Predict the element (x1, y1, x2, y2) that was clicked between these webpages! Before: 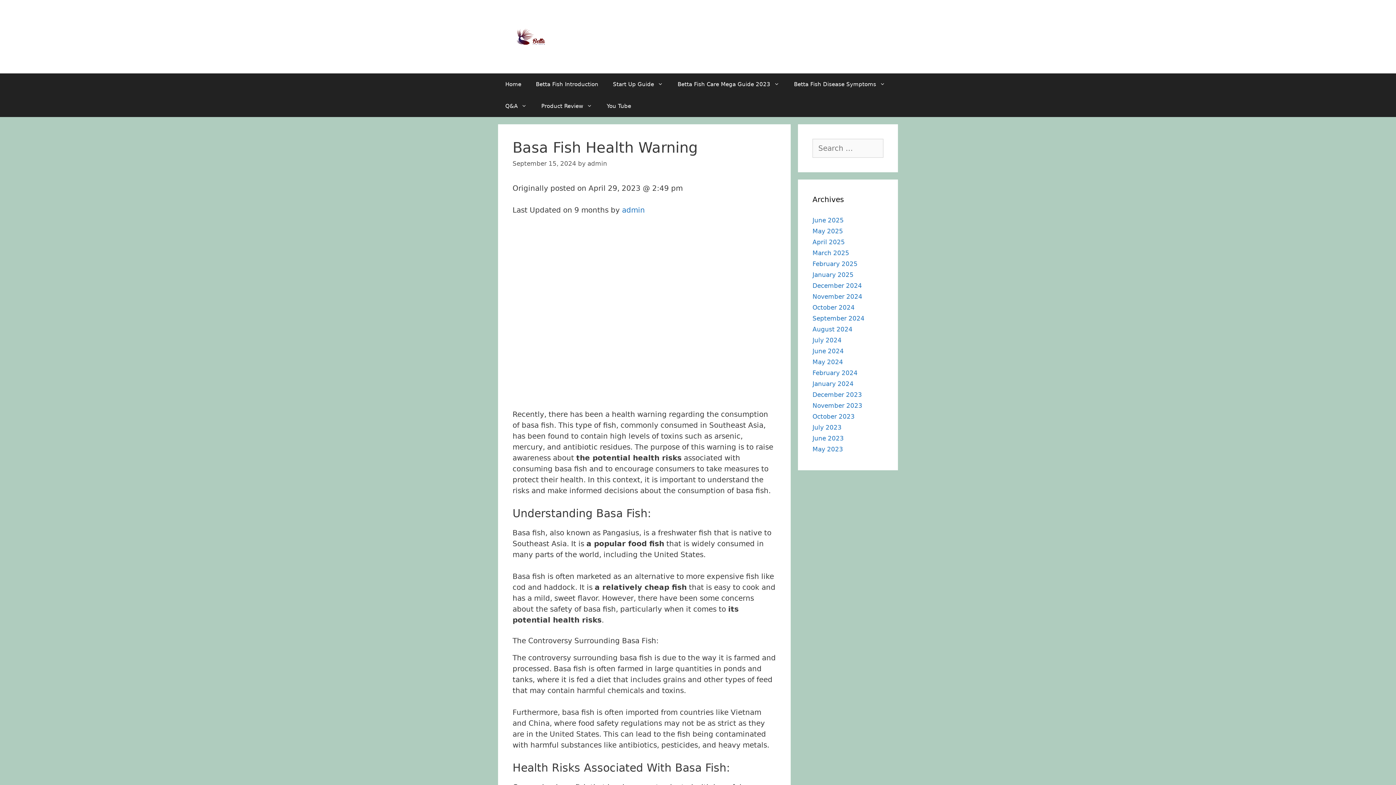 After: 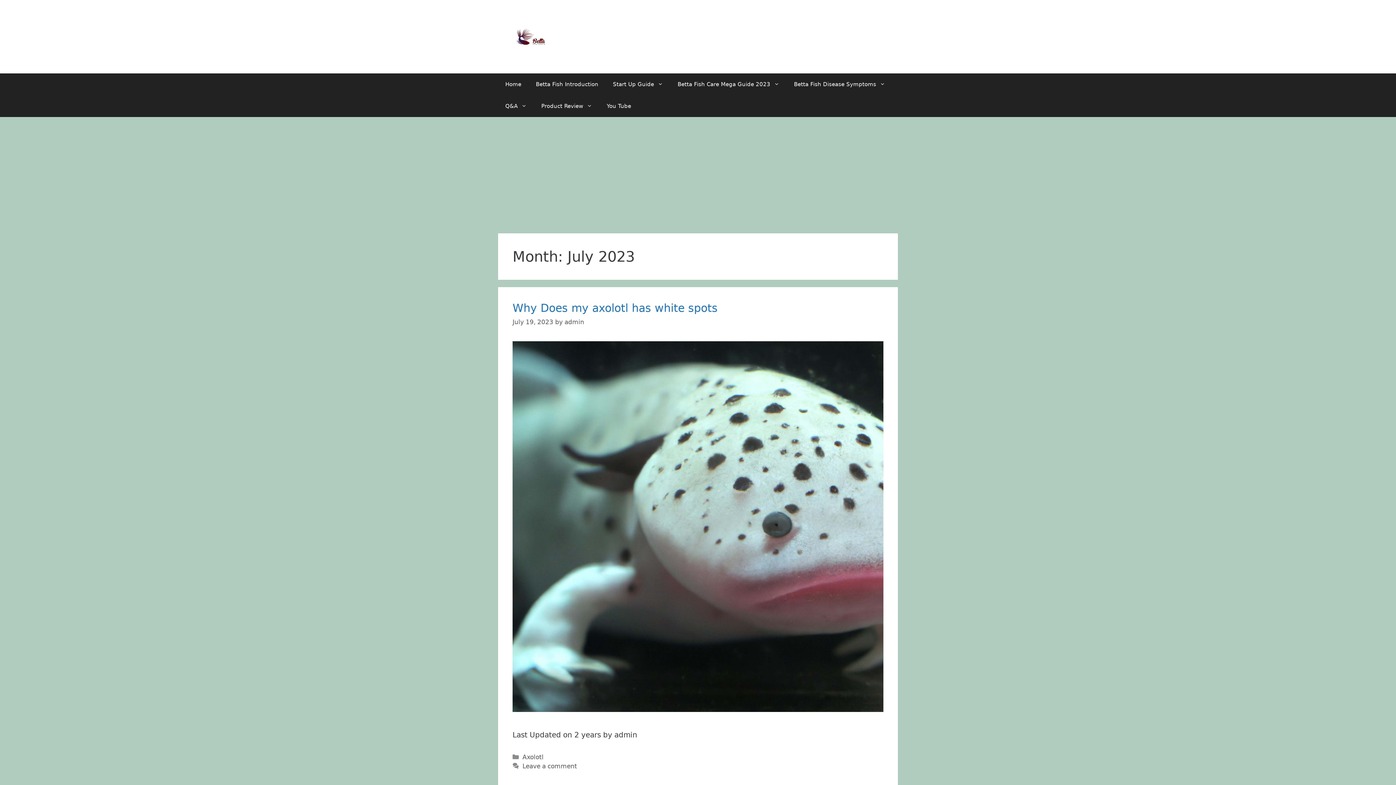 Action: label: July 2023 bbox: (812, 423, 841, 431)